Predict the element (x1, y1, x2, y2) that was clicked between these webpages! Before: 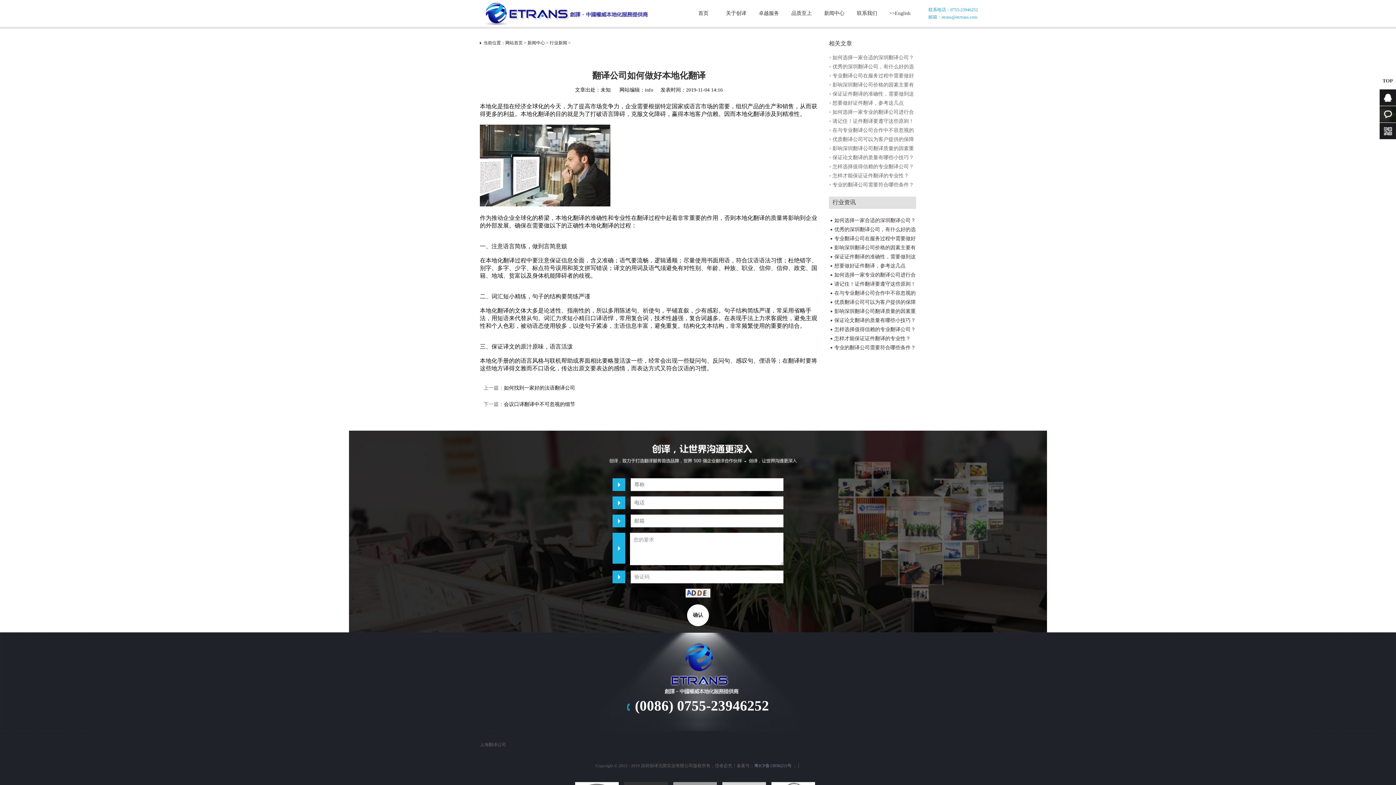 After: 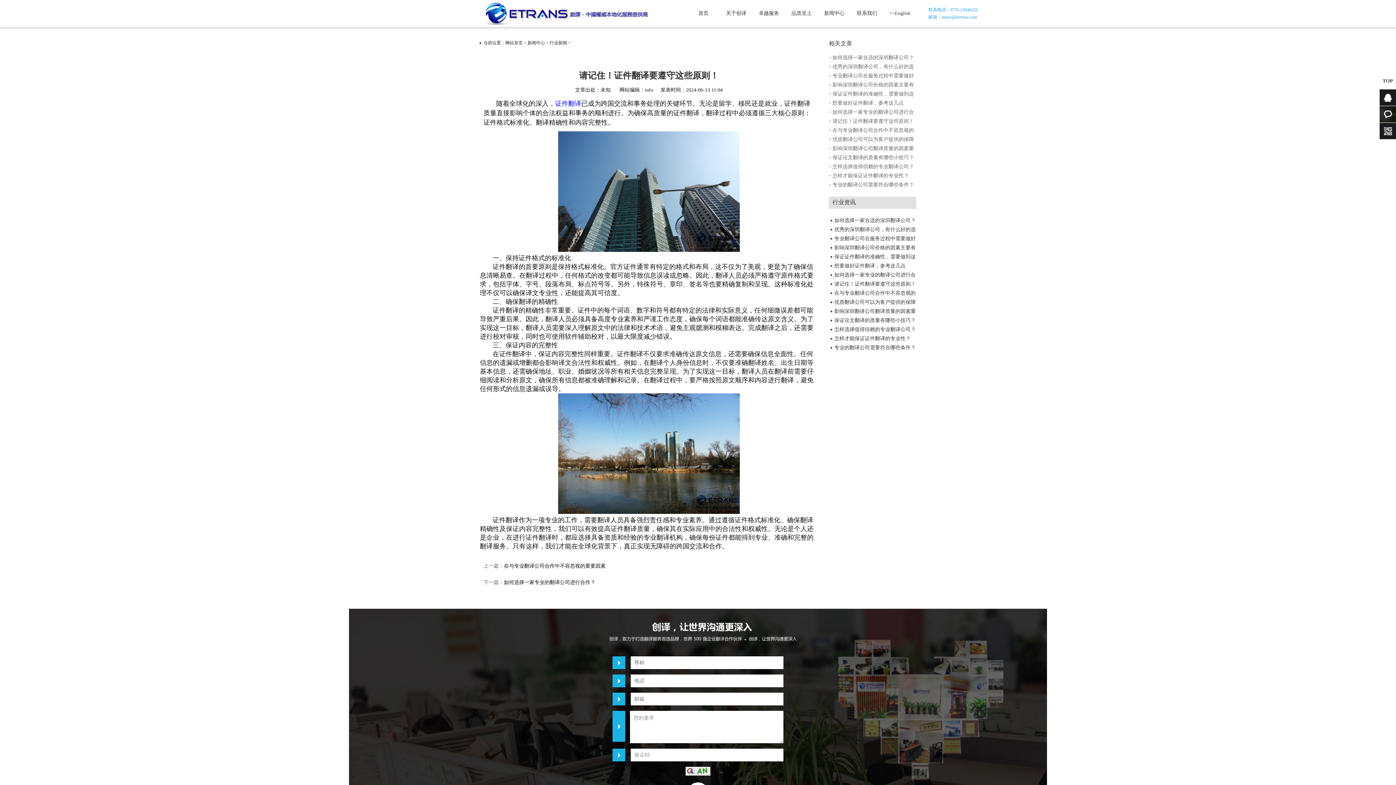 Action: bbox: (832, 116, 914, 125) label: 请记住！证件翻译要遵守这些原则！